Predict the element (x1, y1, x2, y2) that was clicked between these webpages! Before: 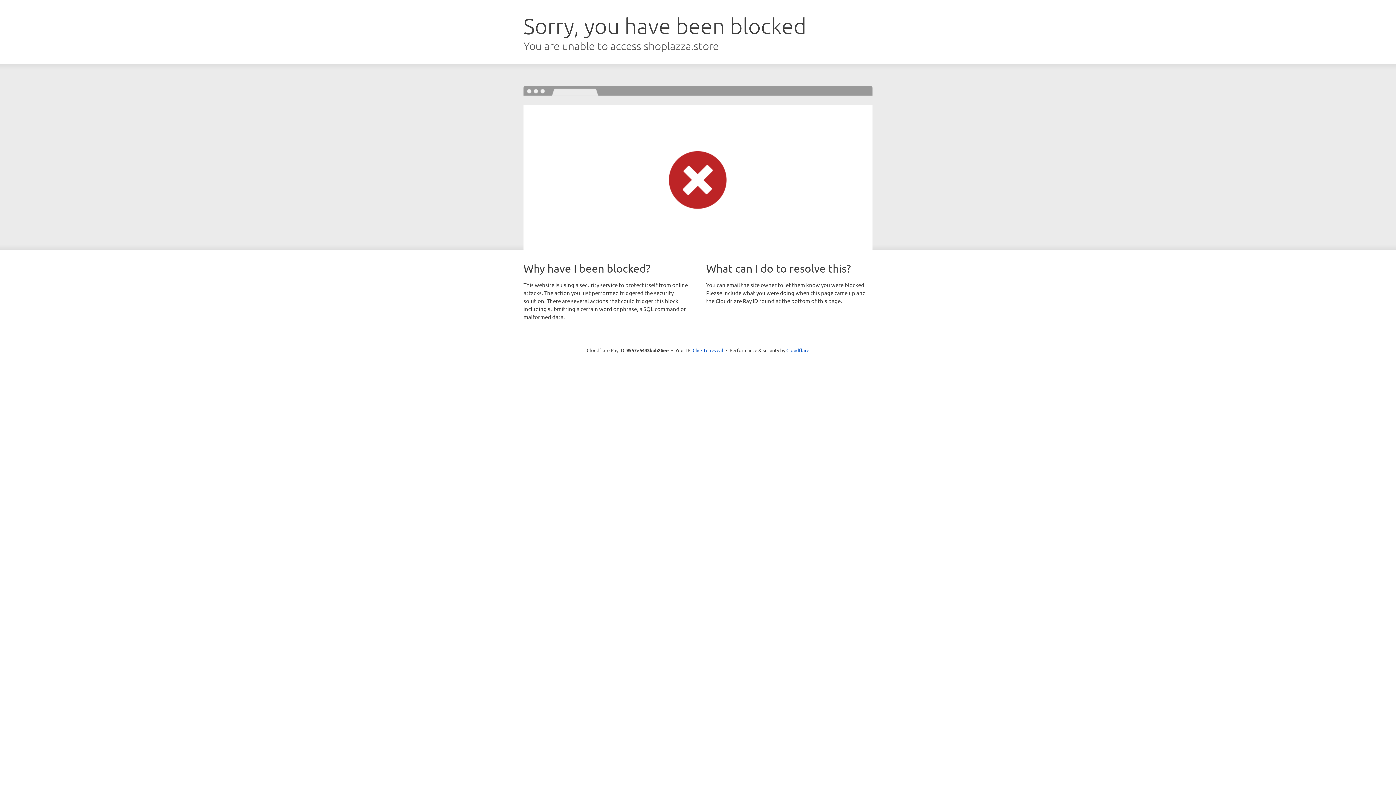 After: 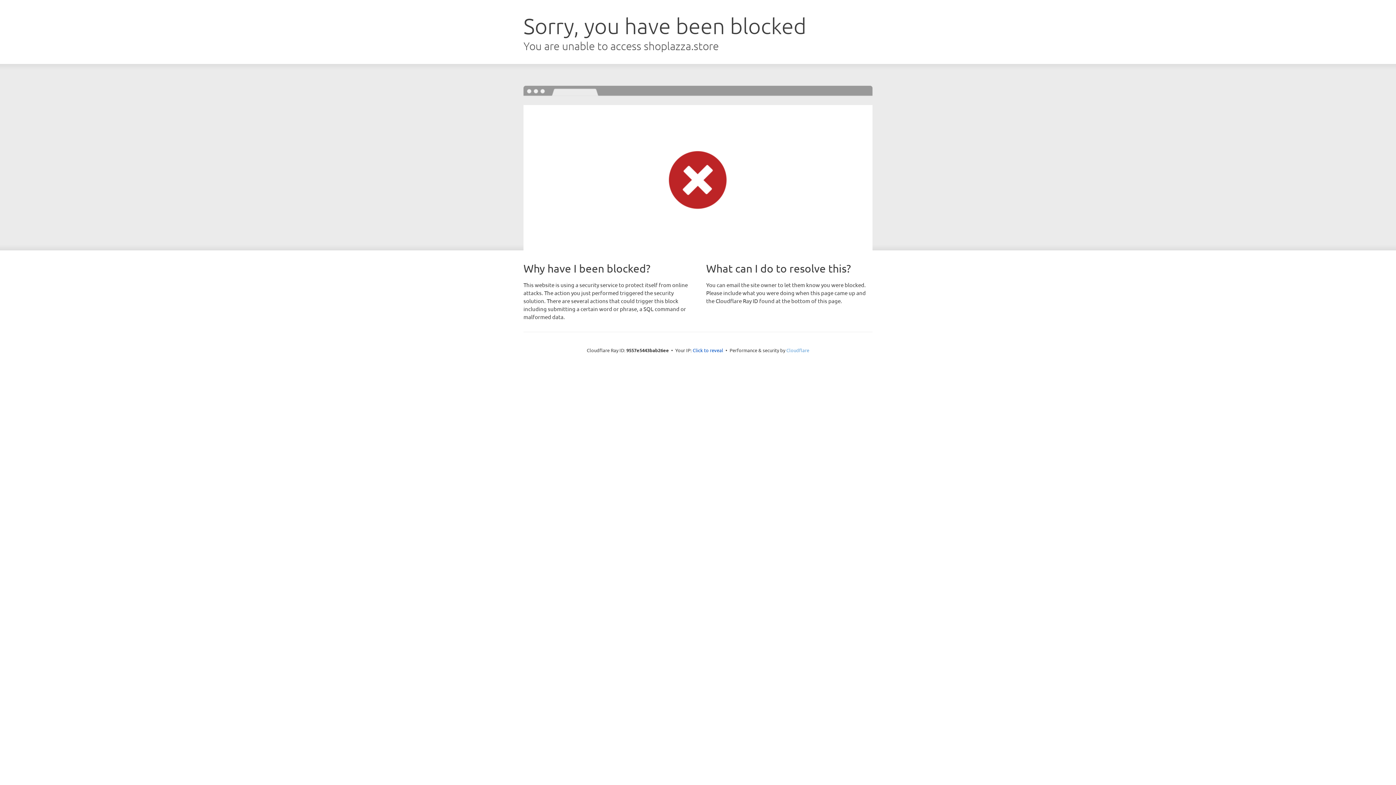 Action: bbox: (786, 347, 809, 353) label: Cloudflare